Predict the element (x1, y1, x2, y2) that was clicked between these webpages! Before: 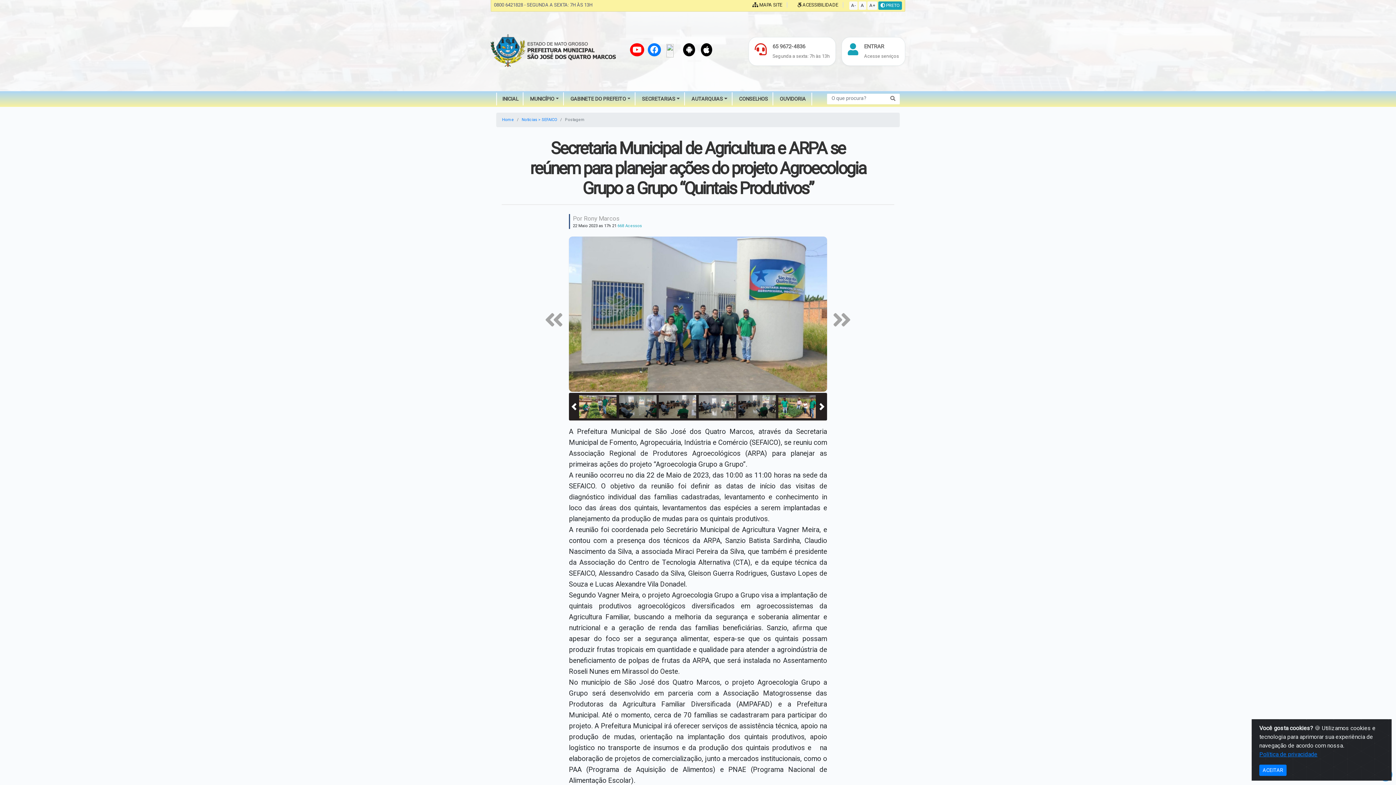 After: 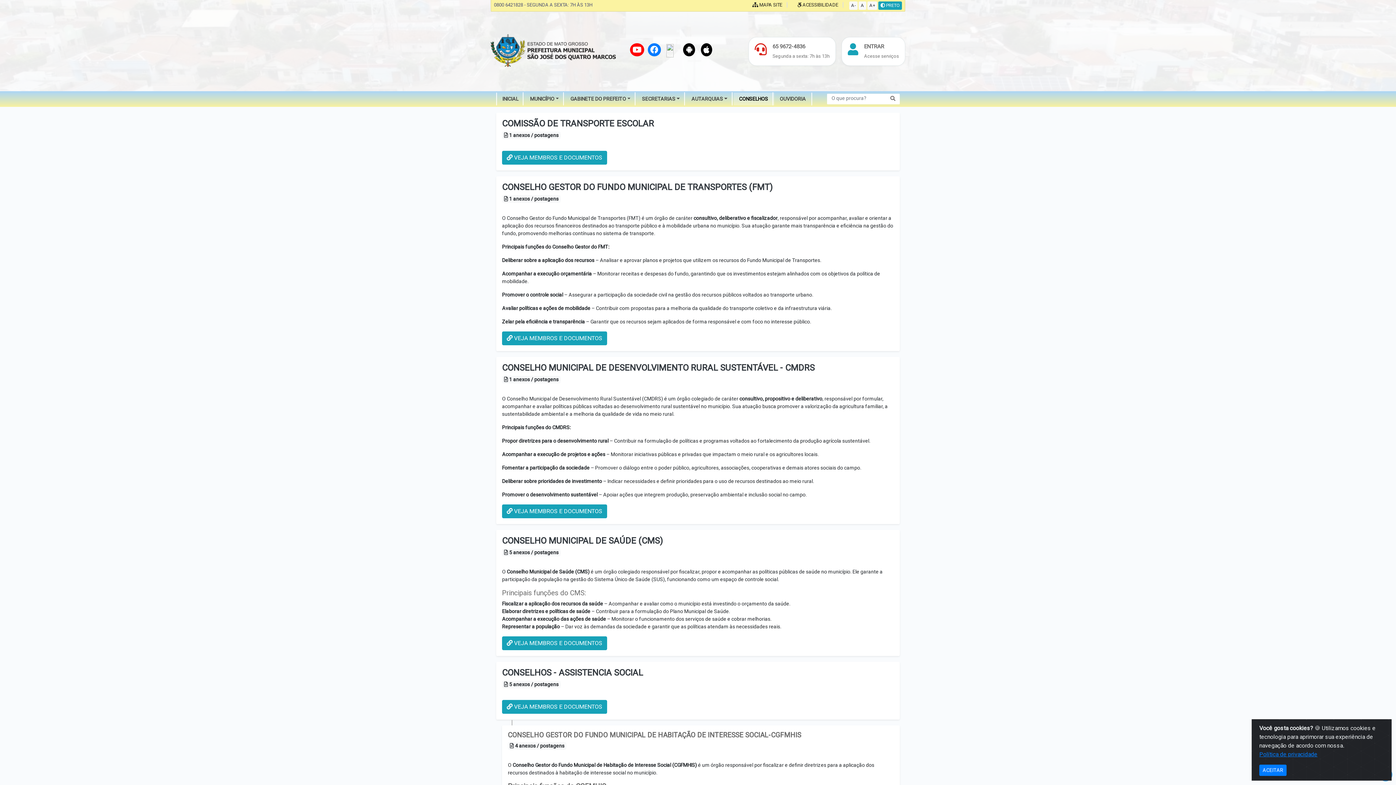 Action: label: CONSELHOS bbox: (733, 92, 774, 105)